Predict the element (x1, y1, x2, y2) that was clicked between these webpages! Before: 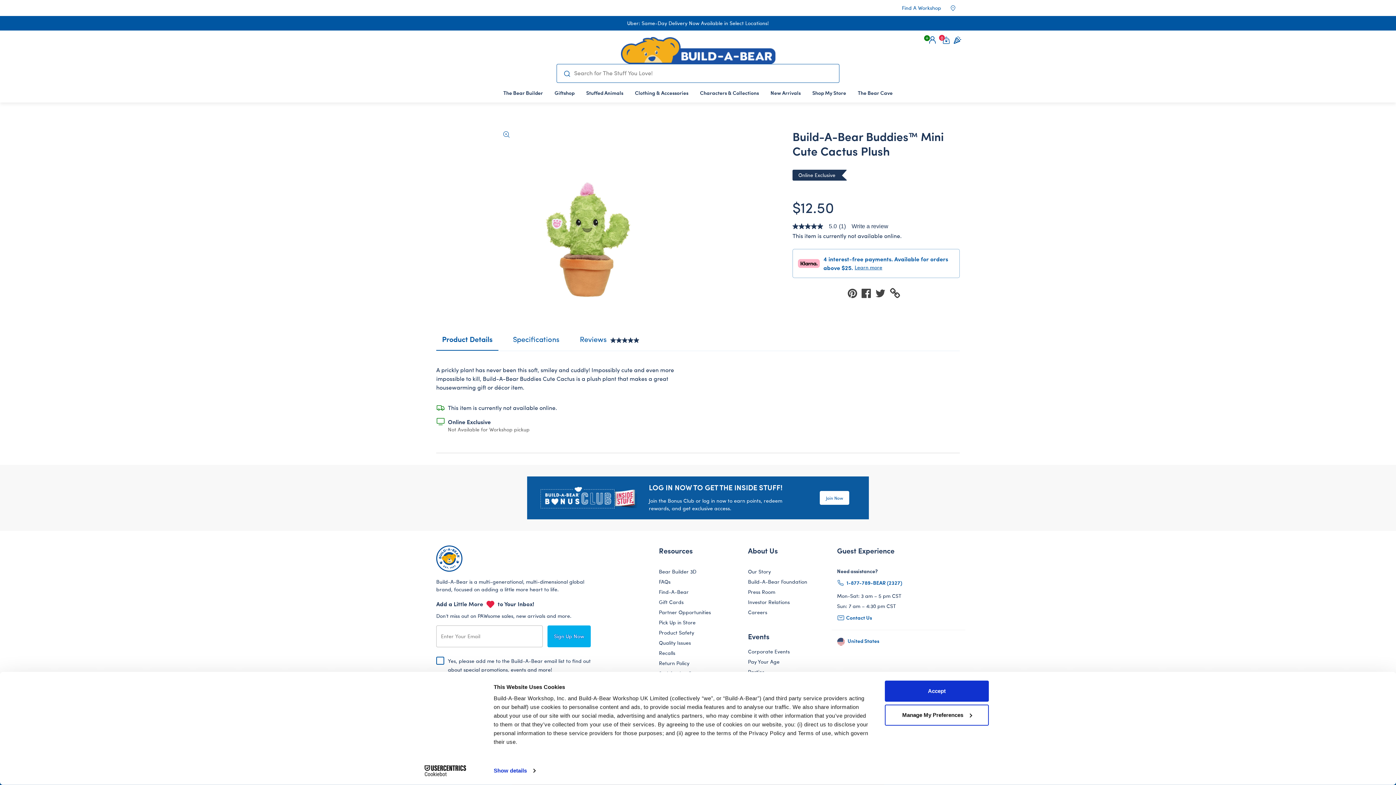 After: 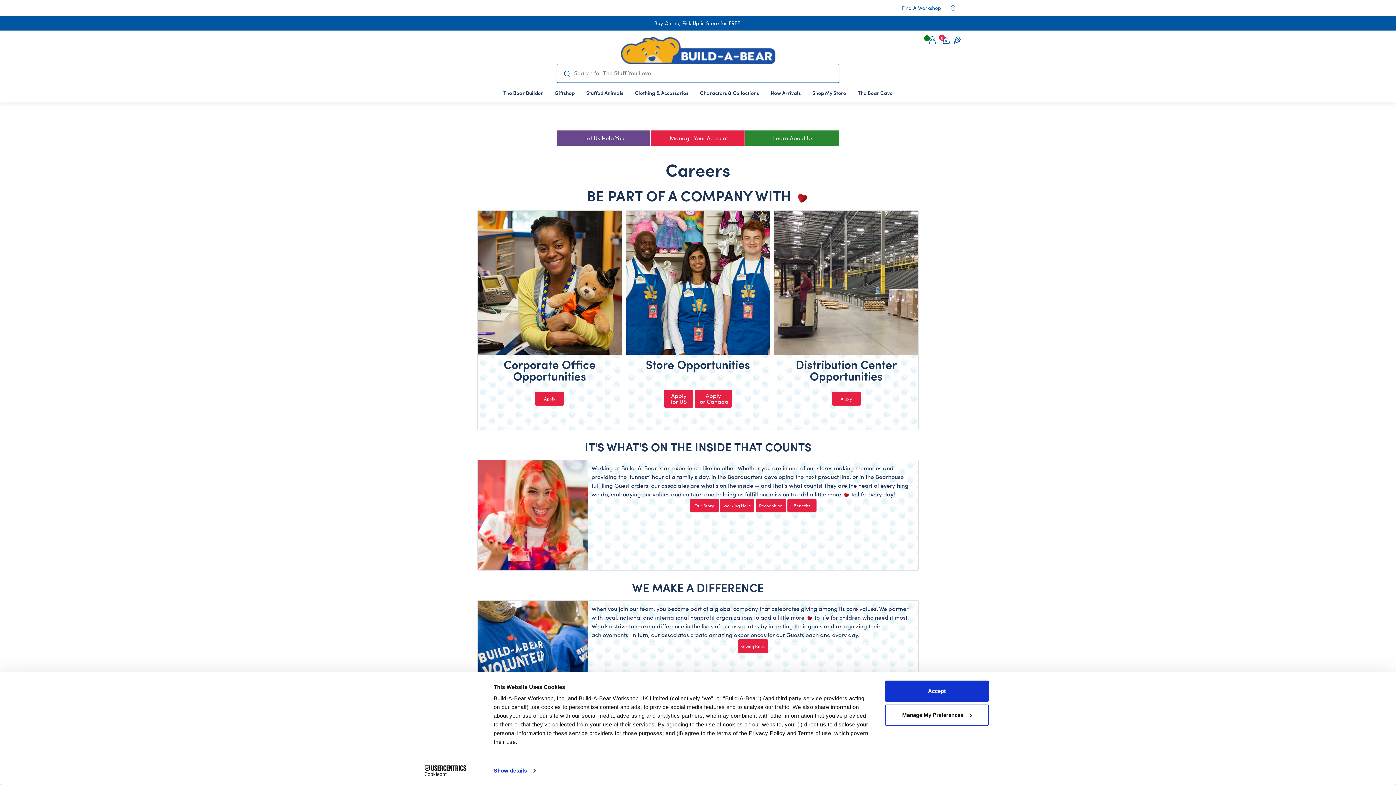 Action: label: Careers bbox: (748, 608, 826, 617)